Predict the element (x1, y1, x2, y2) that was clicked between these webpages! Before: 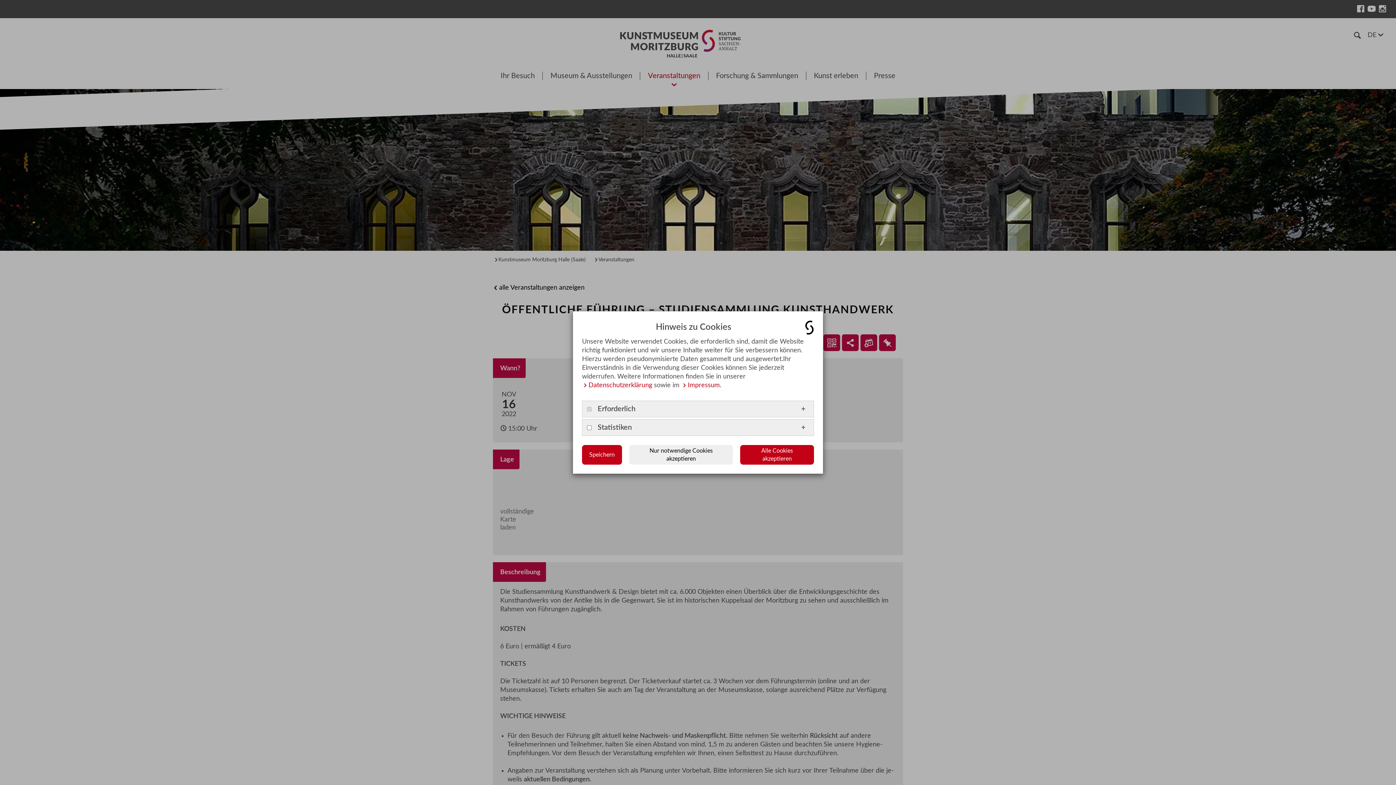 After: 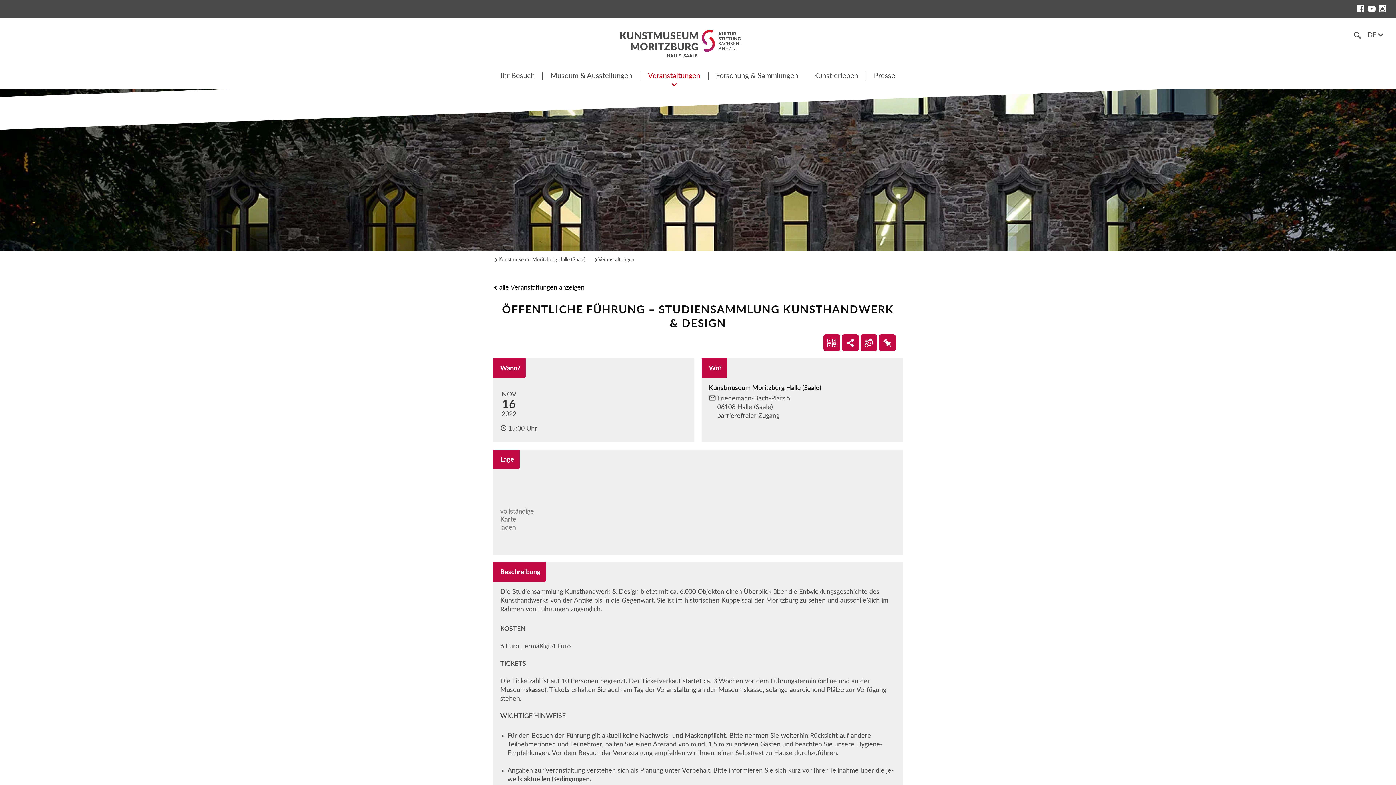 Action: bbox: (629, 445, 733, 464) label: Nur notwendige Cookies akzeptieren